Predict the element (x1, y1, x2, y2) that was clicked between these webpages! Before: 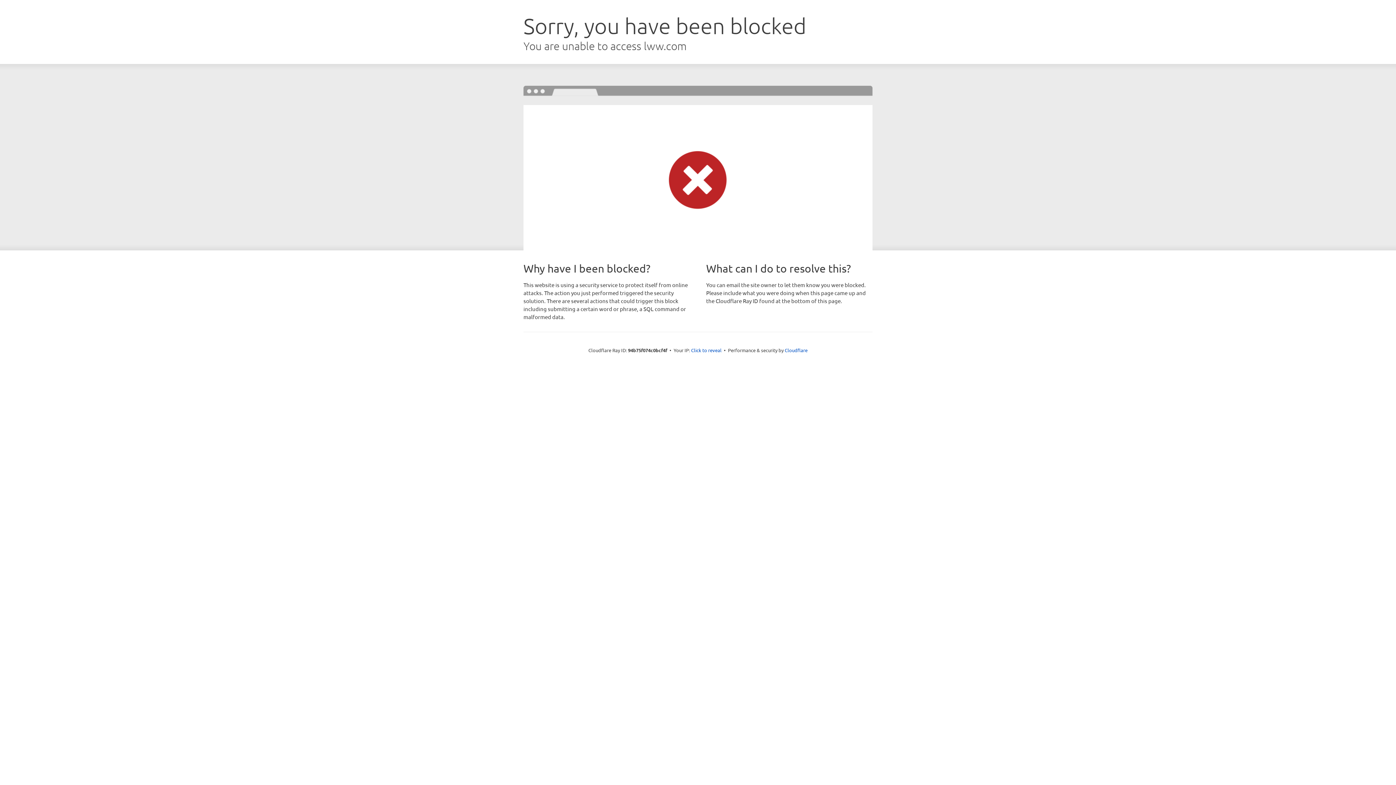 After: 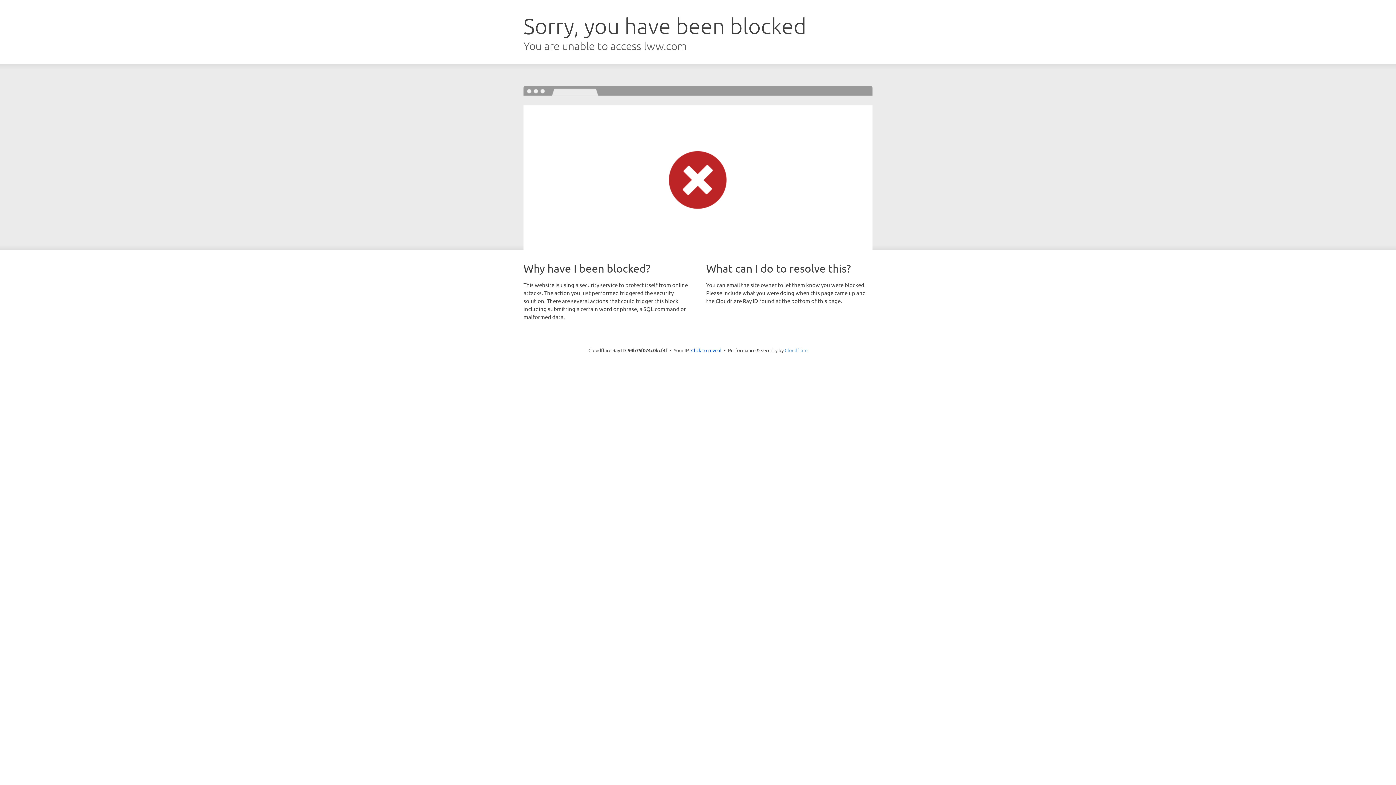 Action: label: Cloudflare bbox: (784, 347, 807, 353)